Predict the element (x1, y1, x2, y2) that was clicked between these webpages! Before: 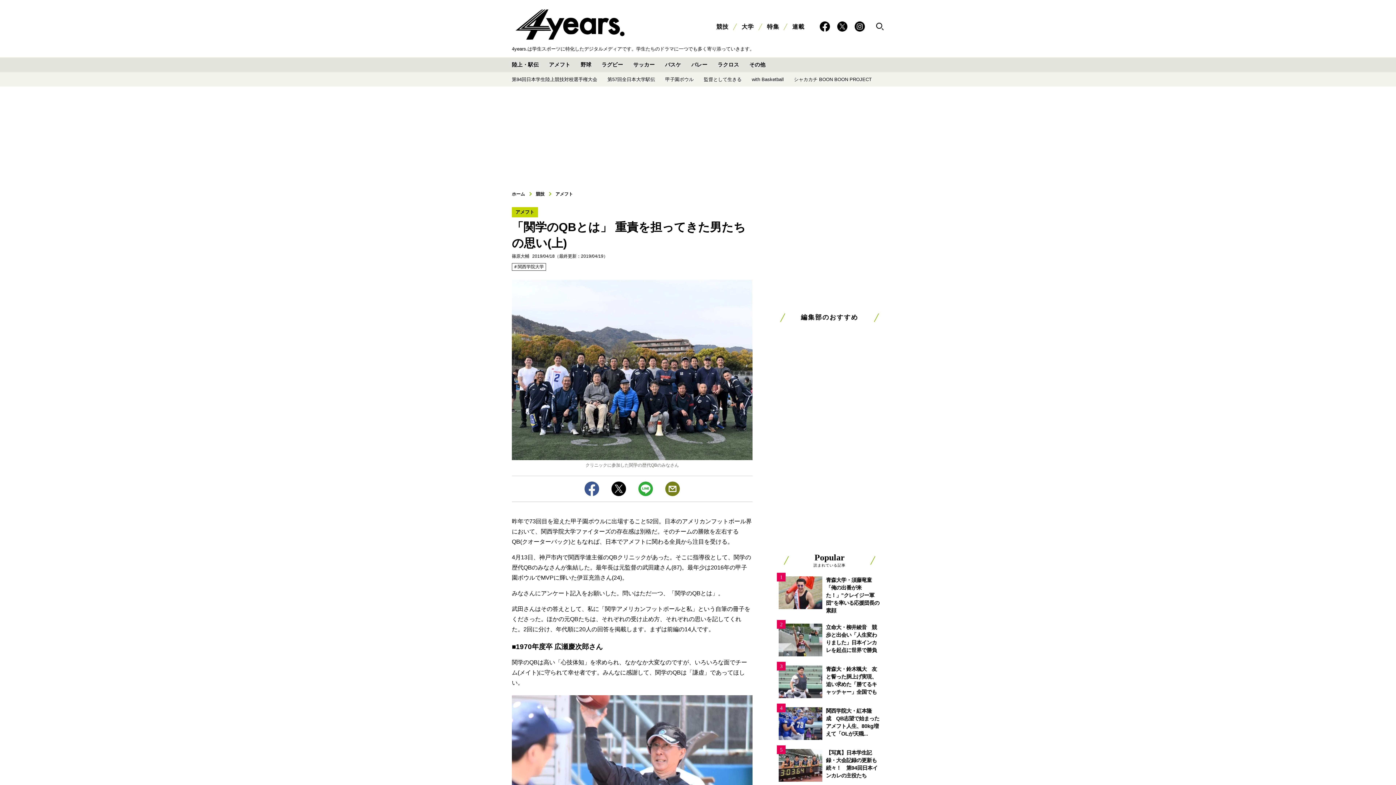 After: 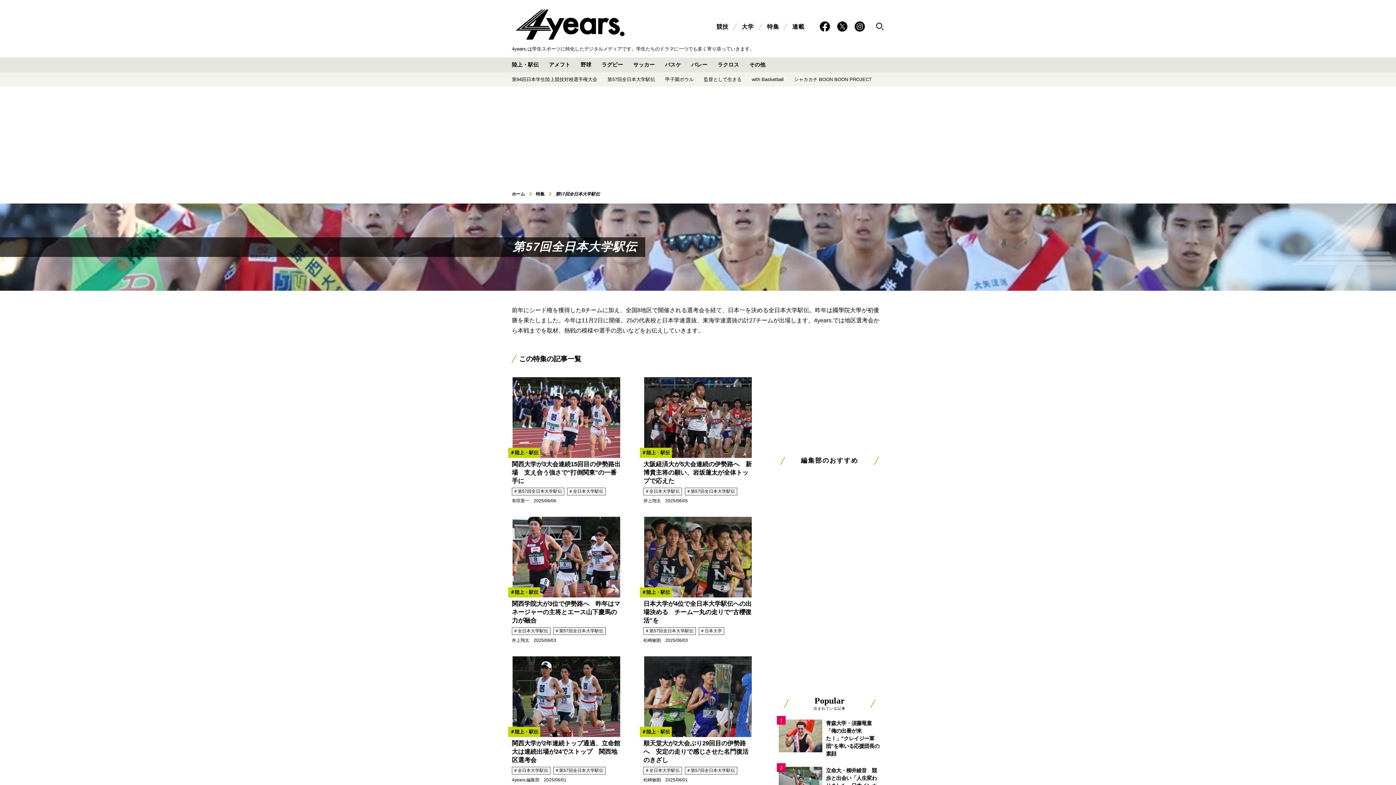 Action: bbox: (605, 72, 657, 86) label: 第57回全日本大学駅伝